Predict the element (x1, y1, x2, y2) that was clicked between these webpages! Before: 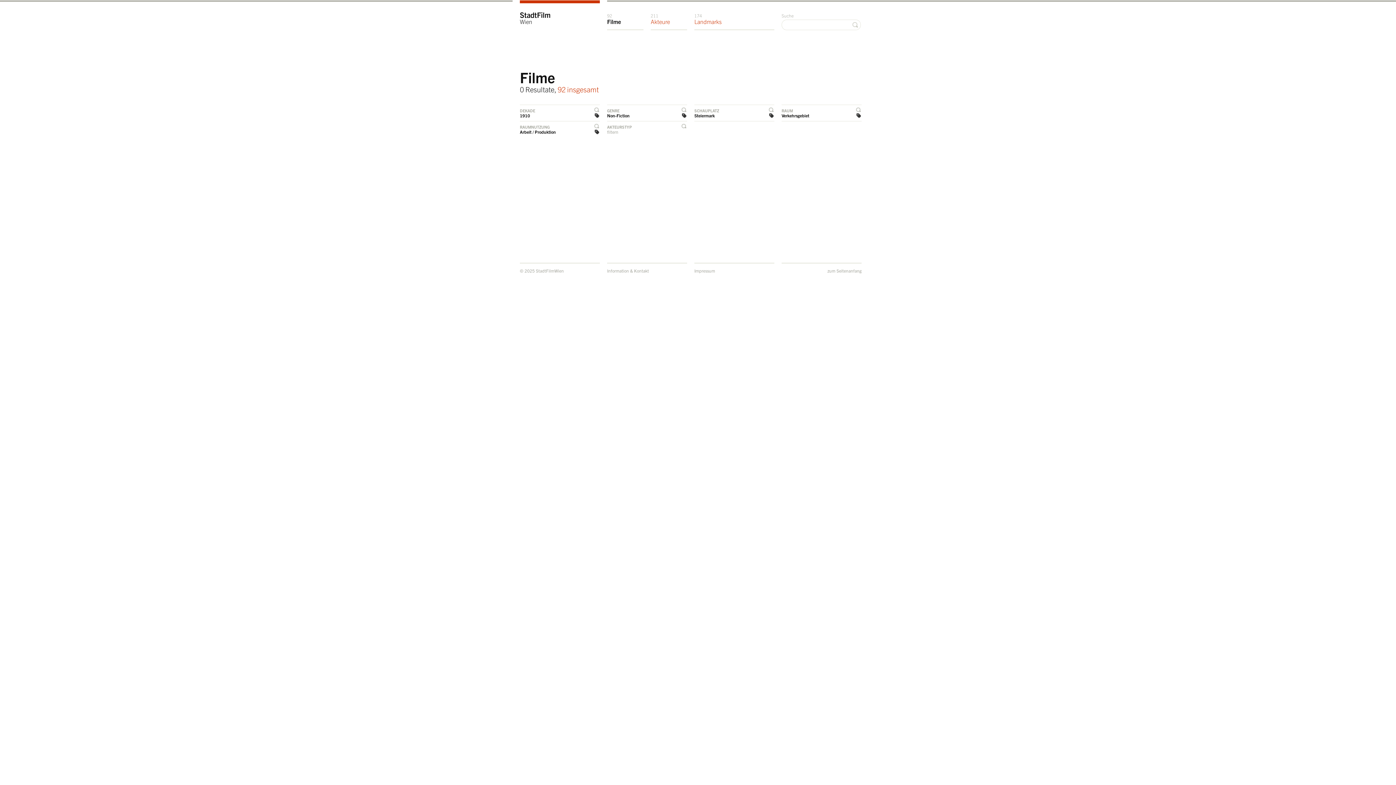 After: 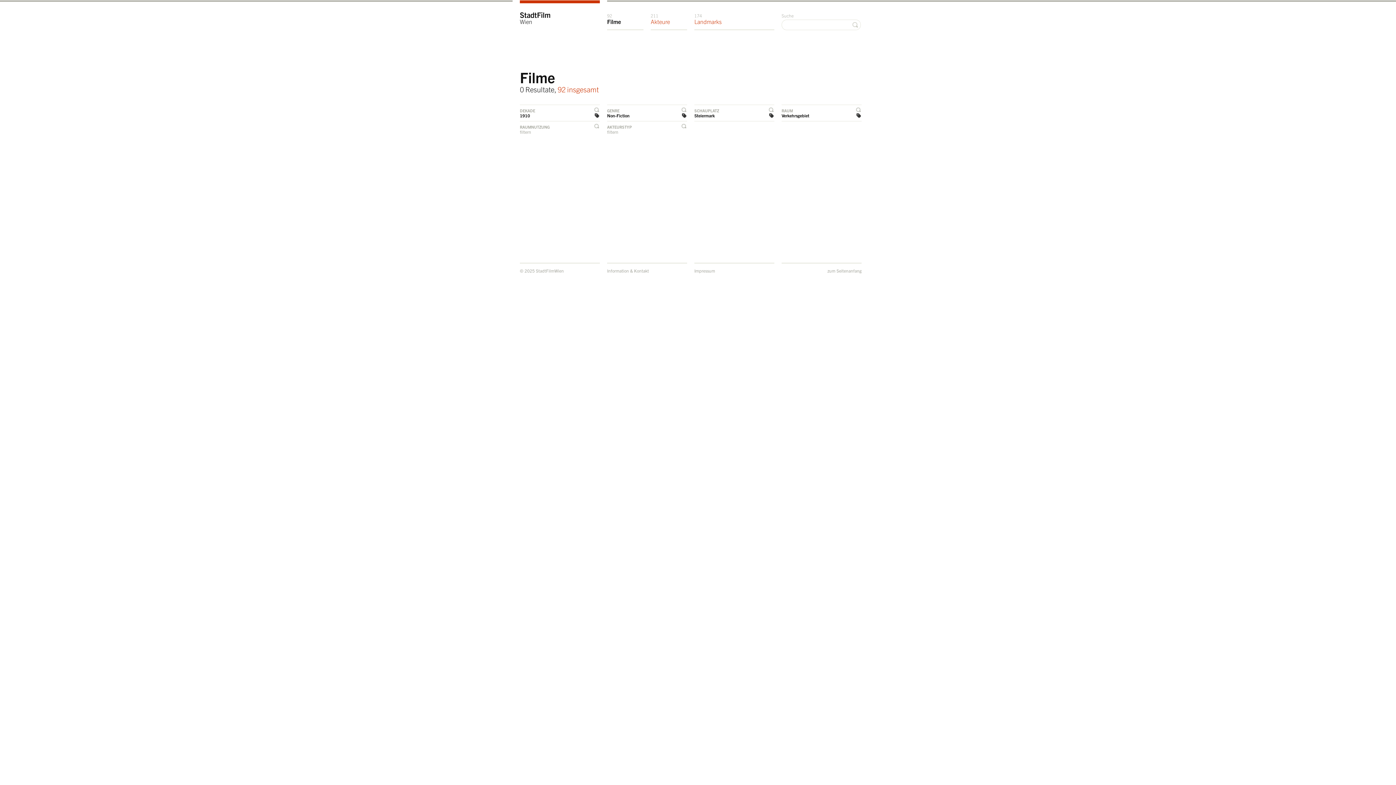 Action: bbox: (520, 128, 600, 134) label: Arbeit / Produktion